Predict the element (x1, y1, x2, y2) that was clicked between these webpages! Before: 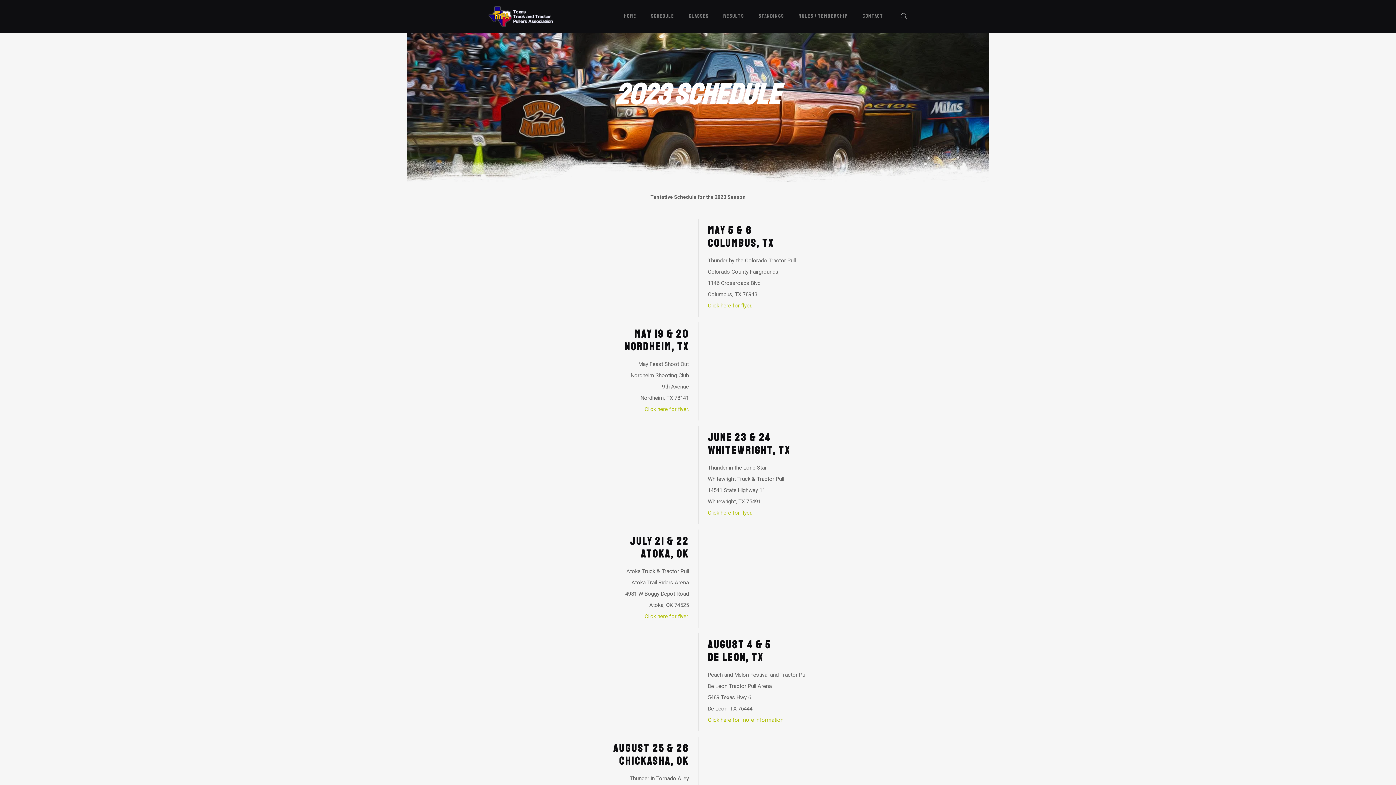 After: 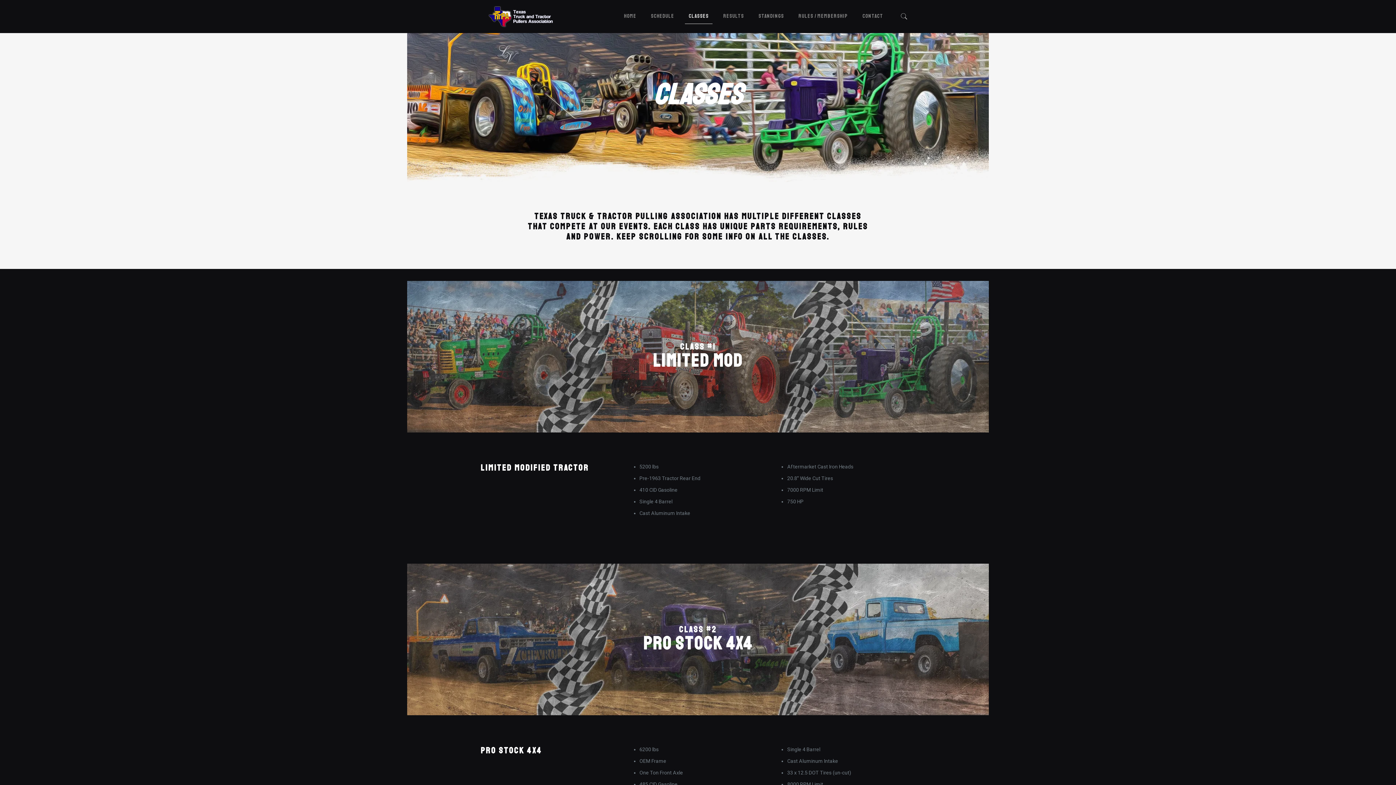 Action: bbox: (681, 0, 716, 32) label: Classes